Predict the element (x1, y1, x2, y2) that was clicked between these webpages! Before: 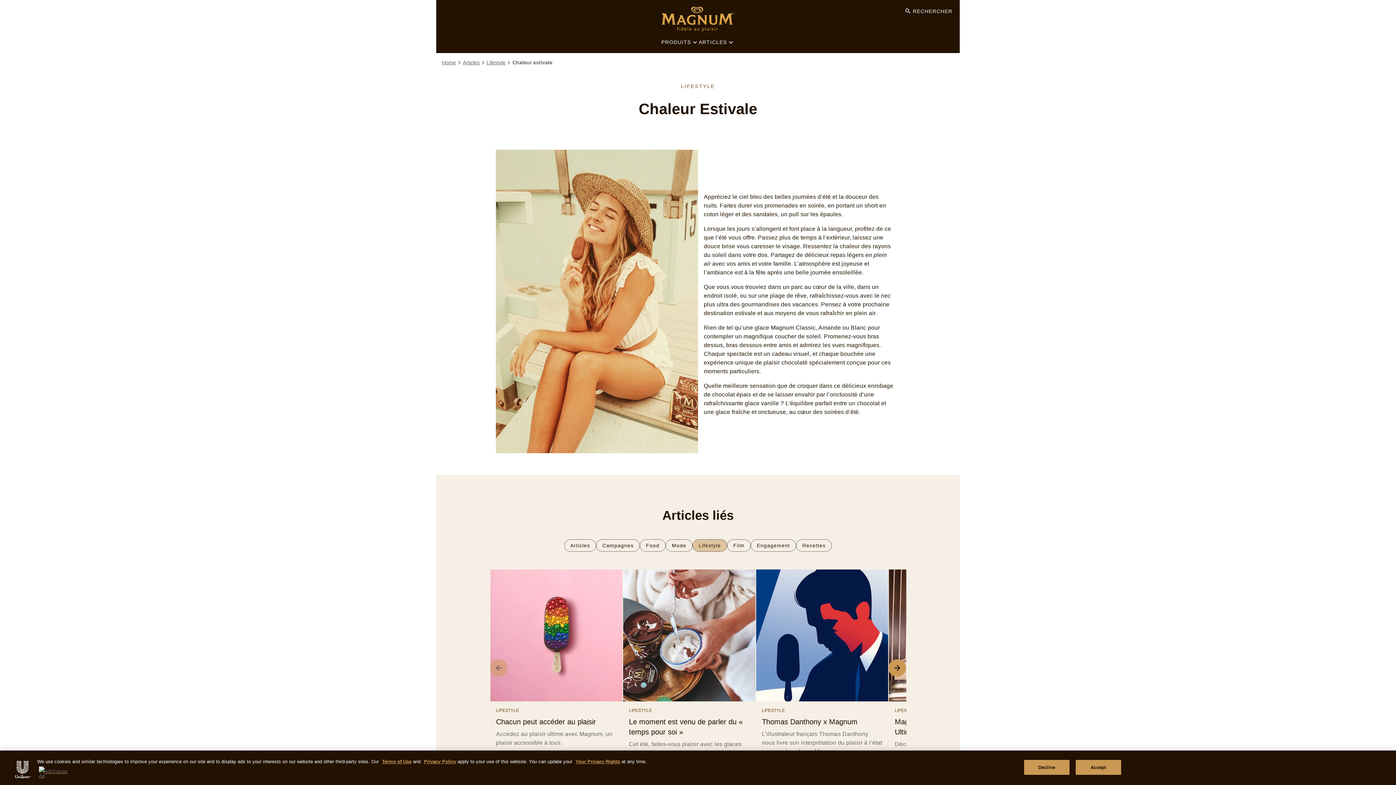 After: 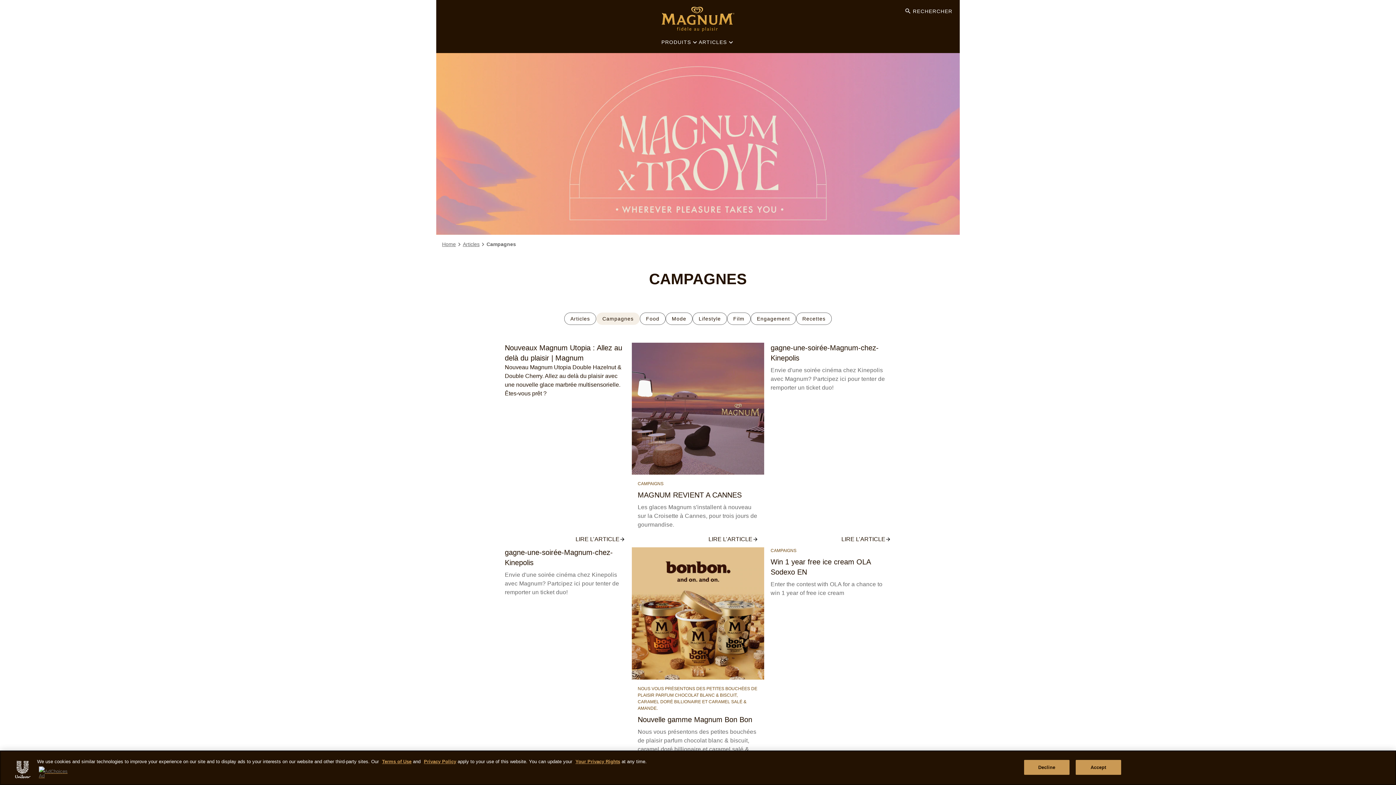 Action: bbox: (602, 542, 633, 548) label: Campagnes